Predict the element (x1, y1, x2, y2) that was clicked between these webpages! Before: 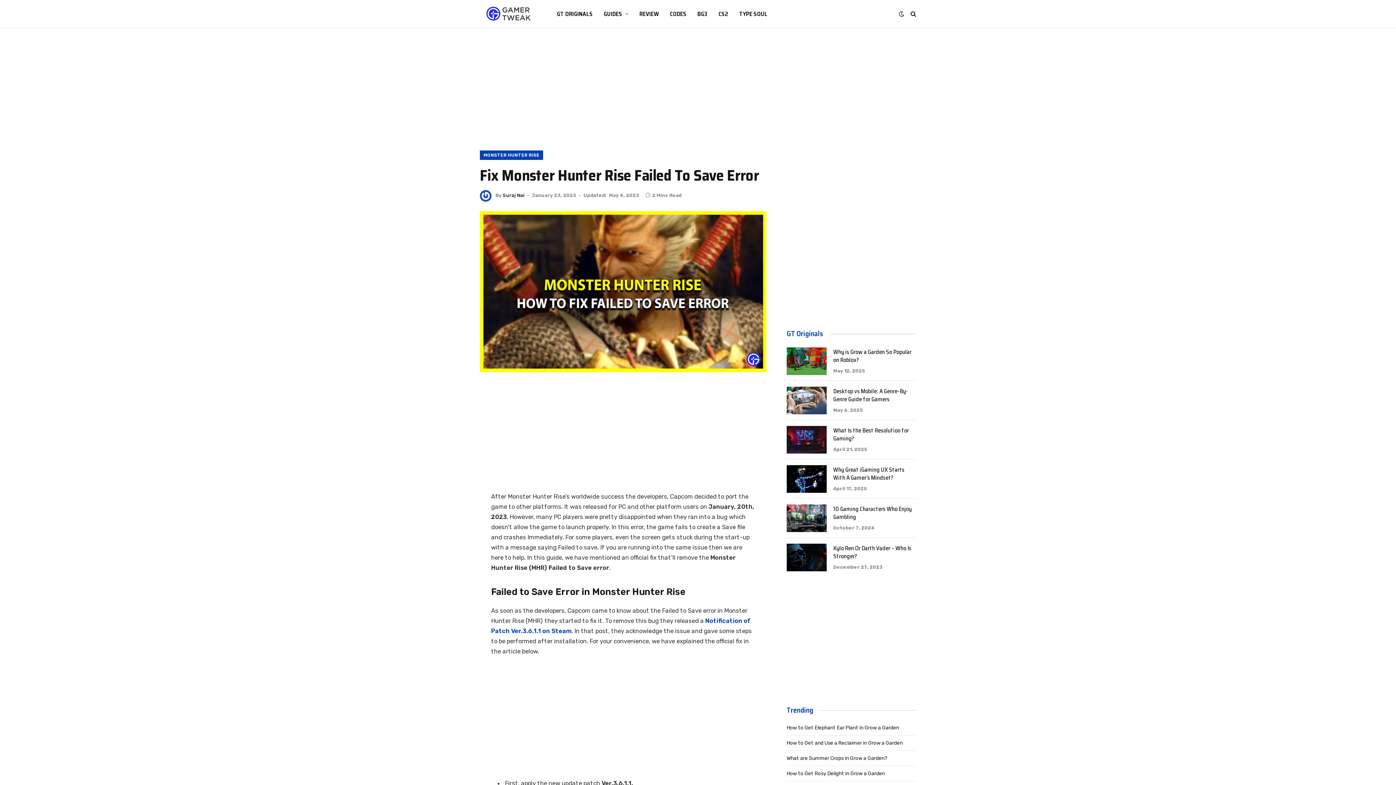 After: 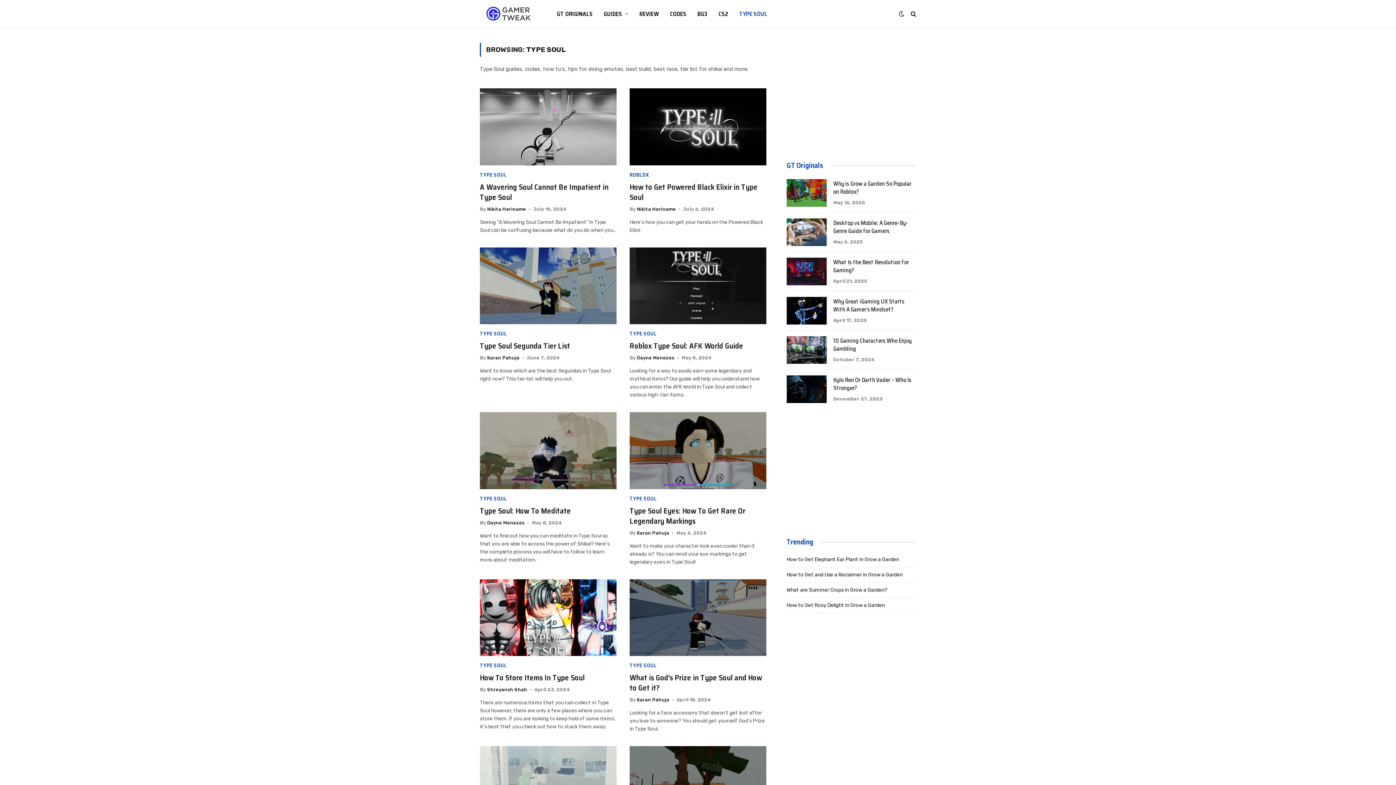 Action: label: TYPE SOUL bbox: (733, 0, 773, 27)